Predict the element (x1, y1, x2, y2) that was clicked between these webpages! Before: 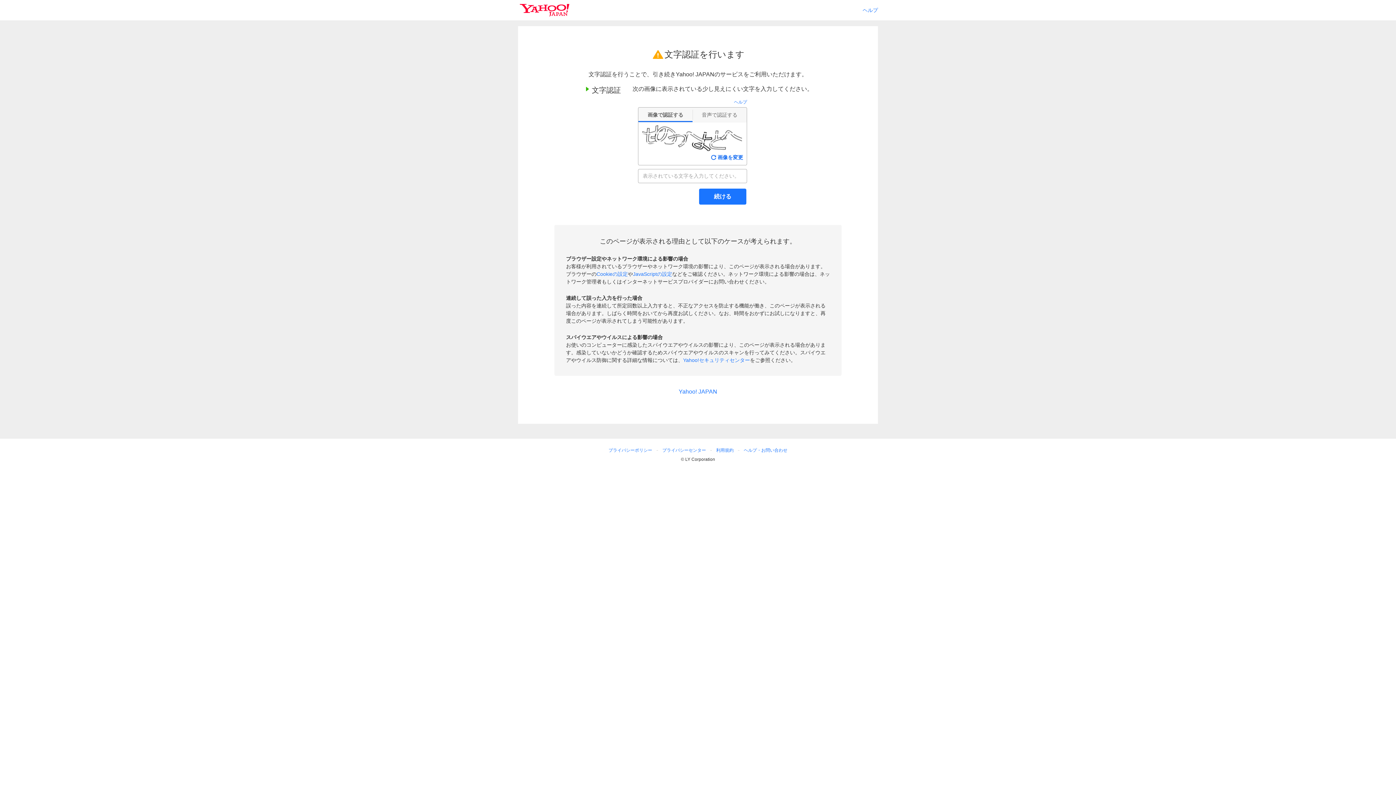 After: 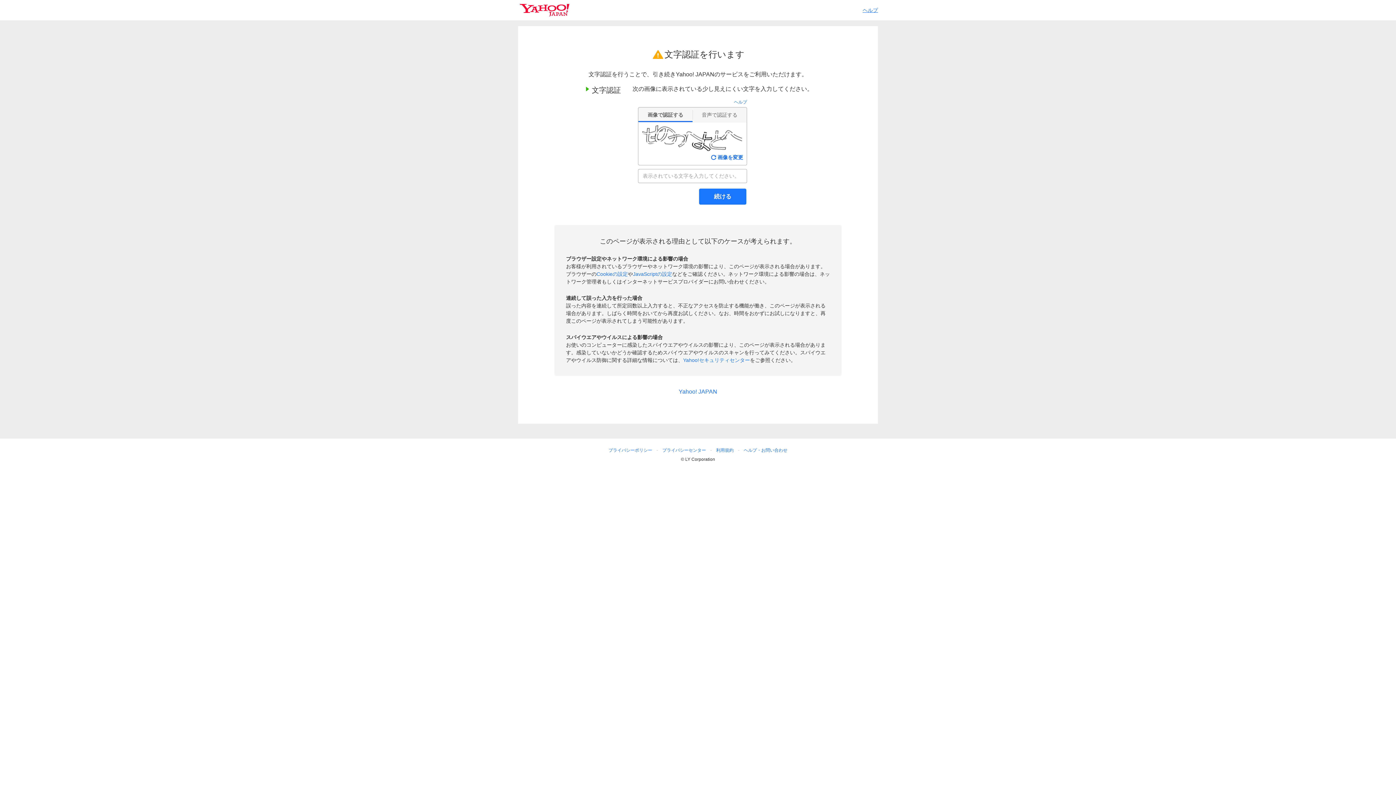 Action: bbox: (862, 7, 878, 13) label: ヘルプ